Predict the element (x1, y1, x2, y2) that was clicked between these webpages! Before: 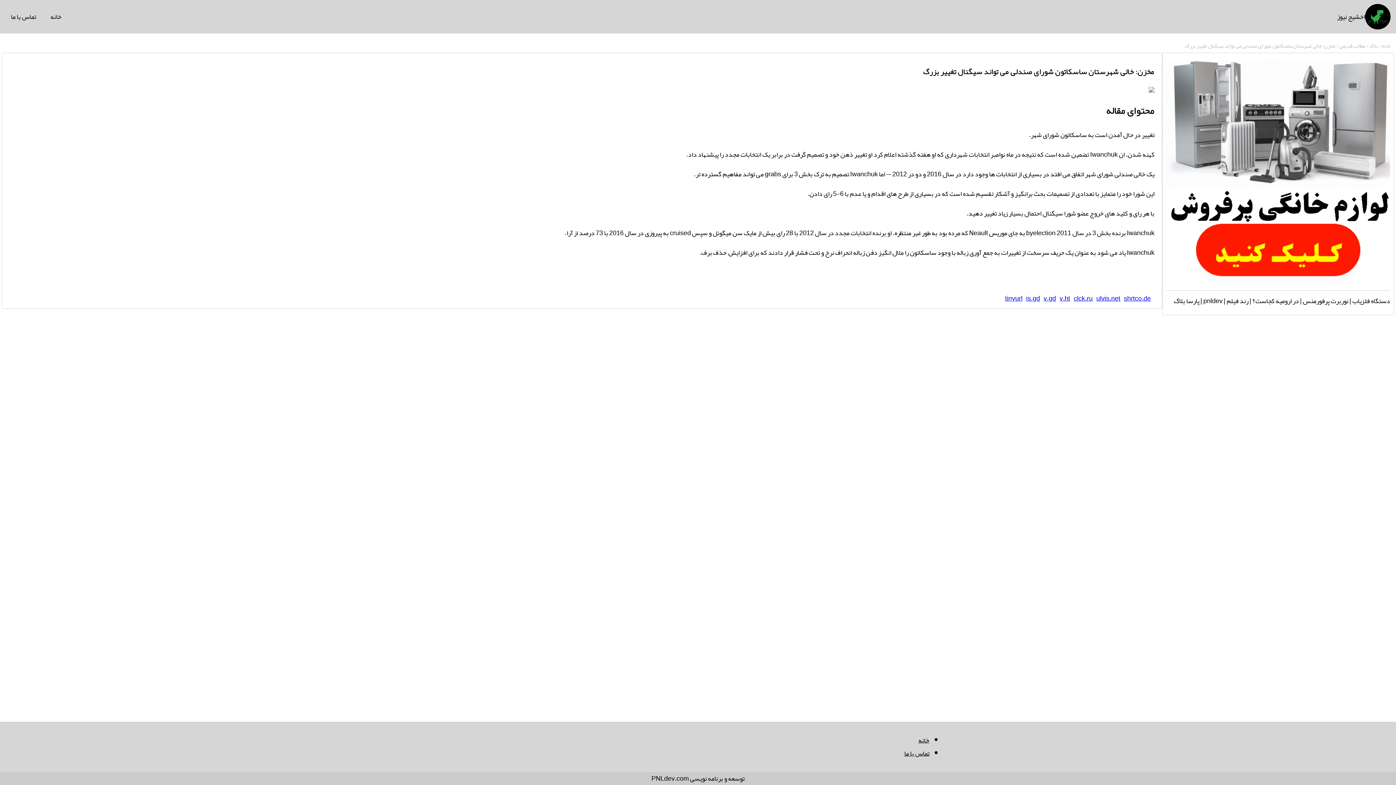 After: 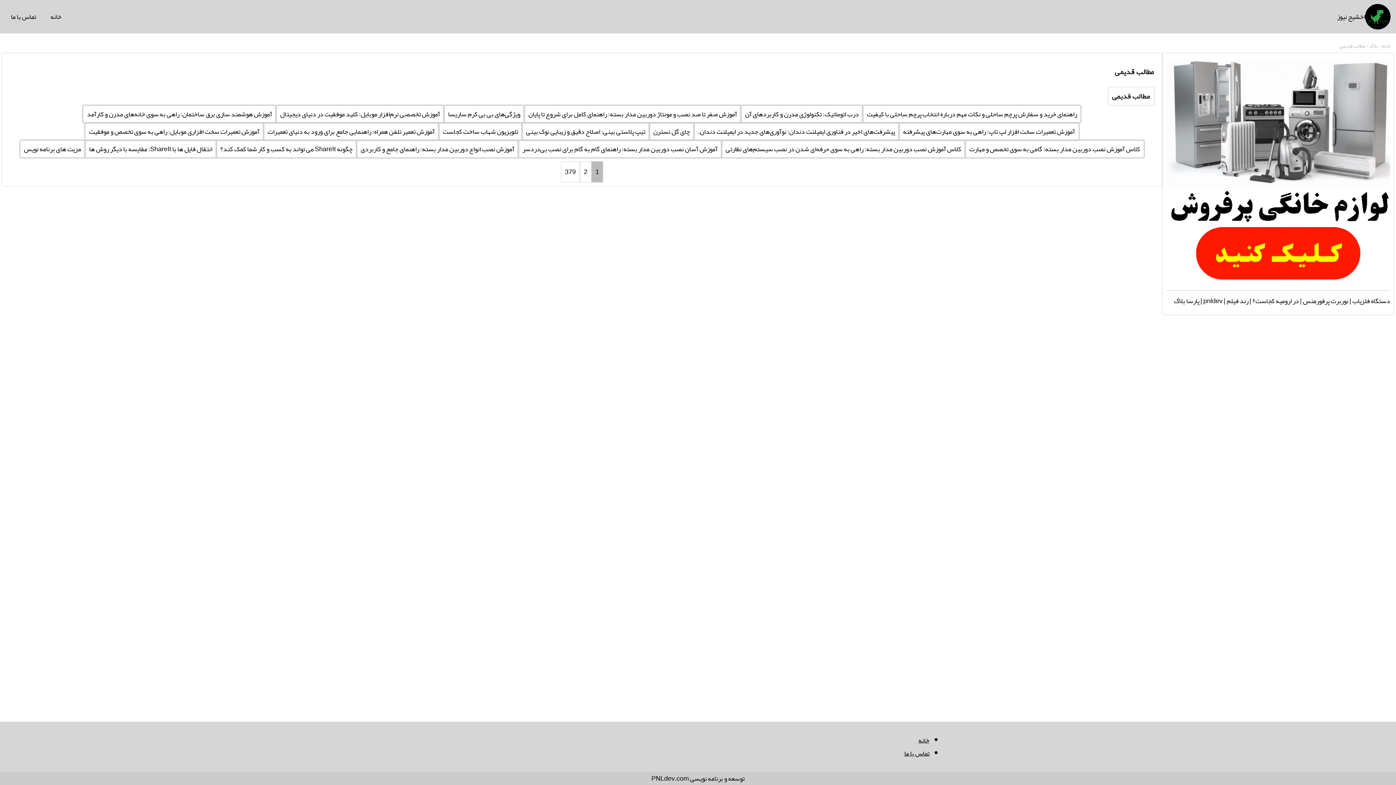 Action: label: مطالب قدیمی  bbox: (1338, 40, 1365, 50)